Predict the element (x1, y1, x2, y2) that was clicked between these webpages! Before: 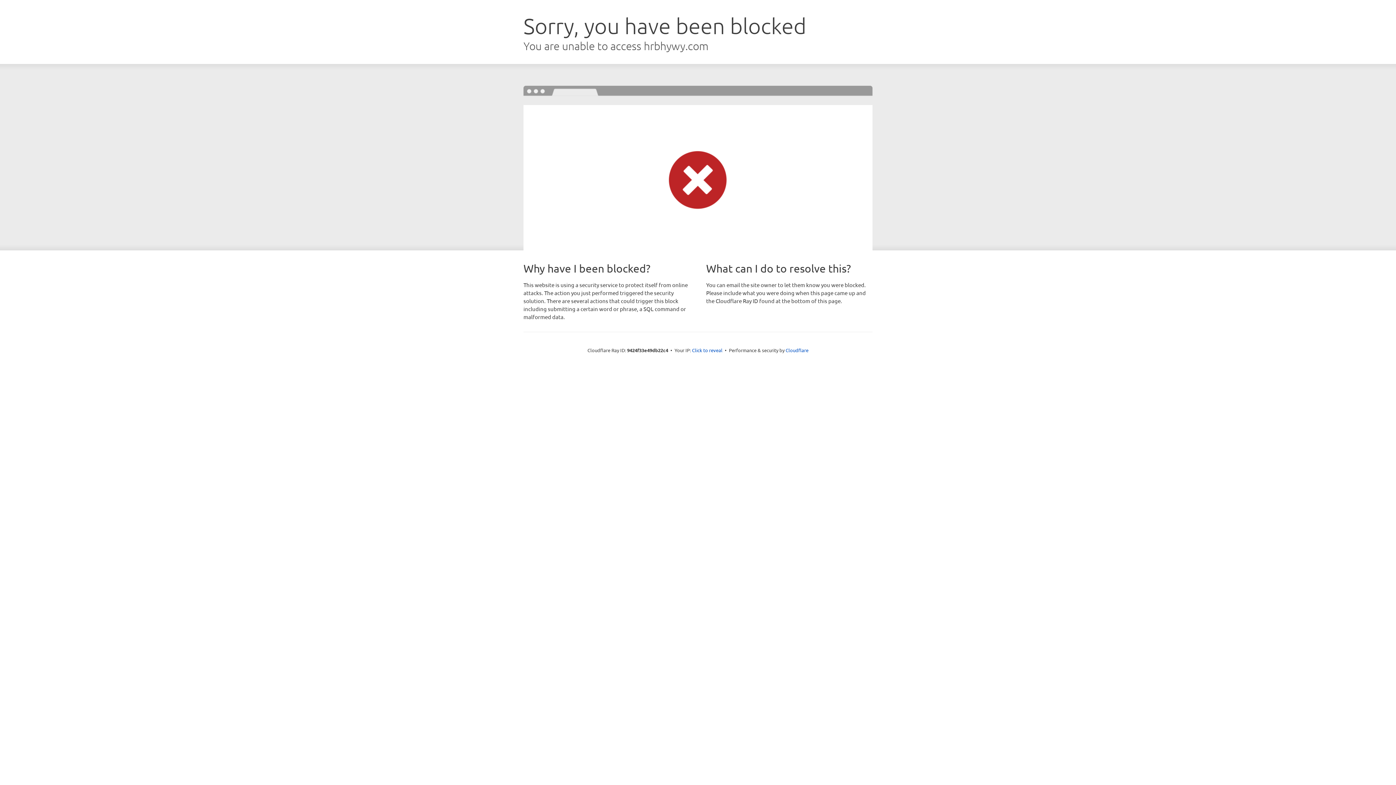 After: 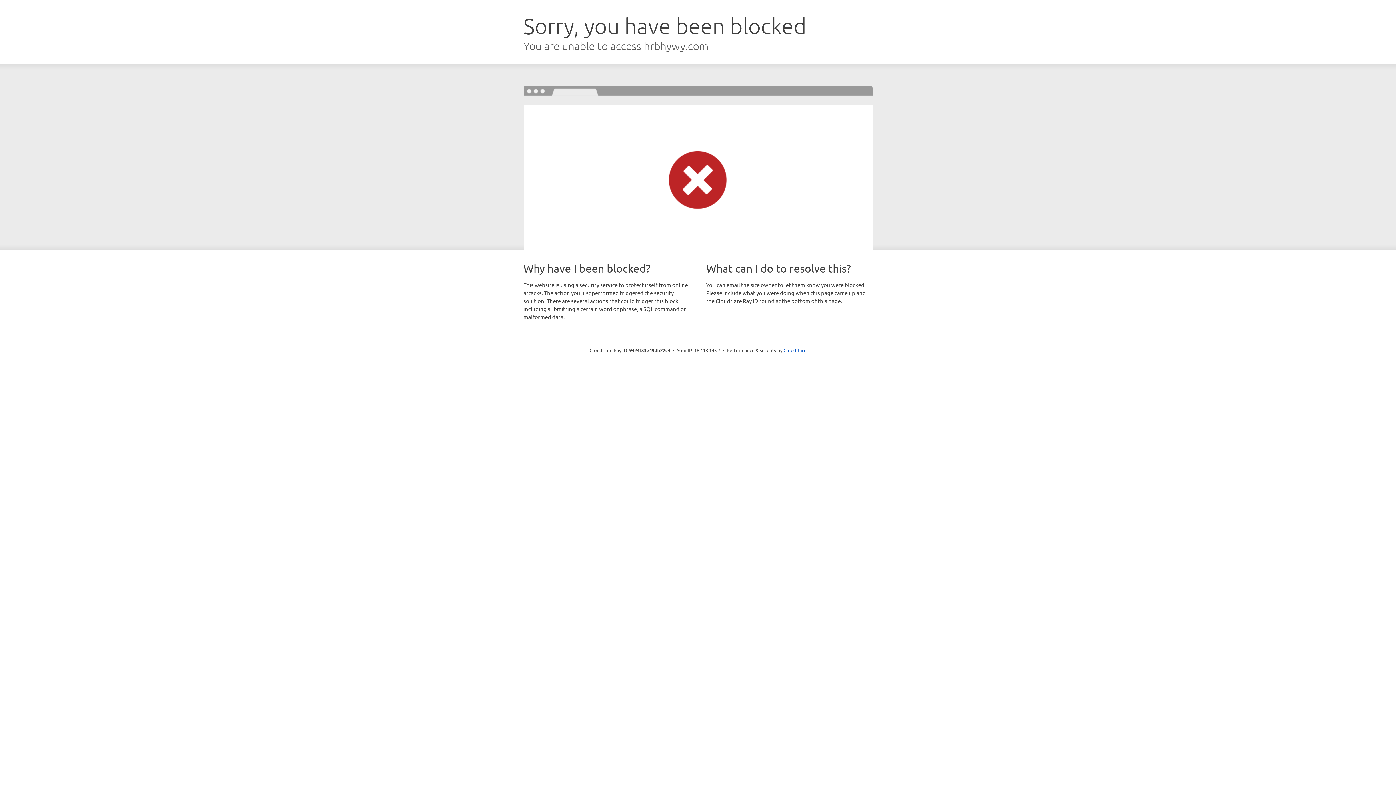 Action: label: Click to reveal bbox: (692, 346, 722, 353)